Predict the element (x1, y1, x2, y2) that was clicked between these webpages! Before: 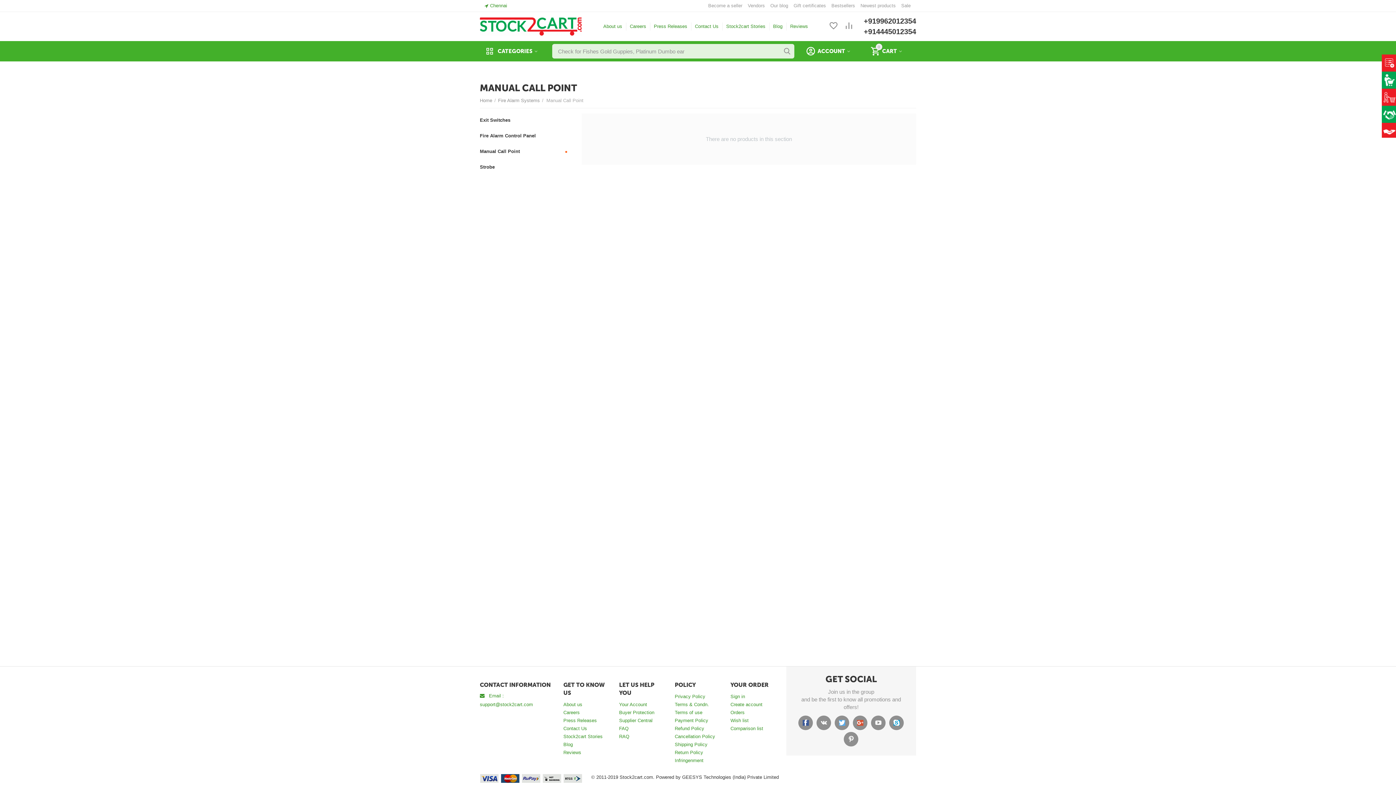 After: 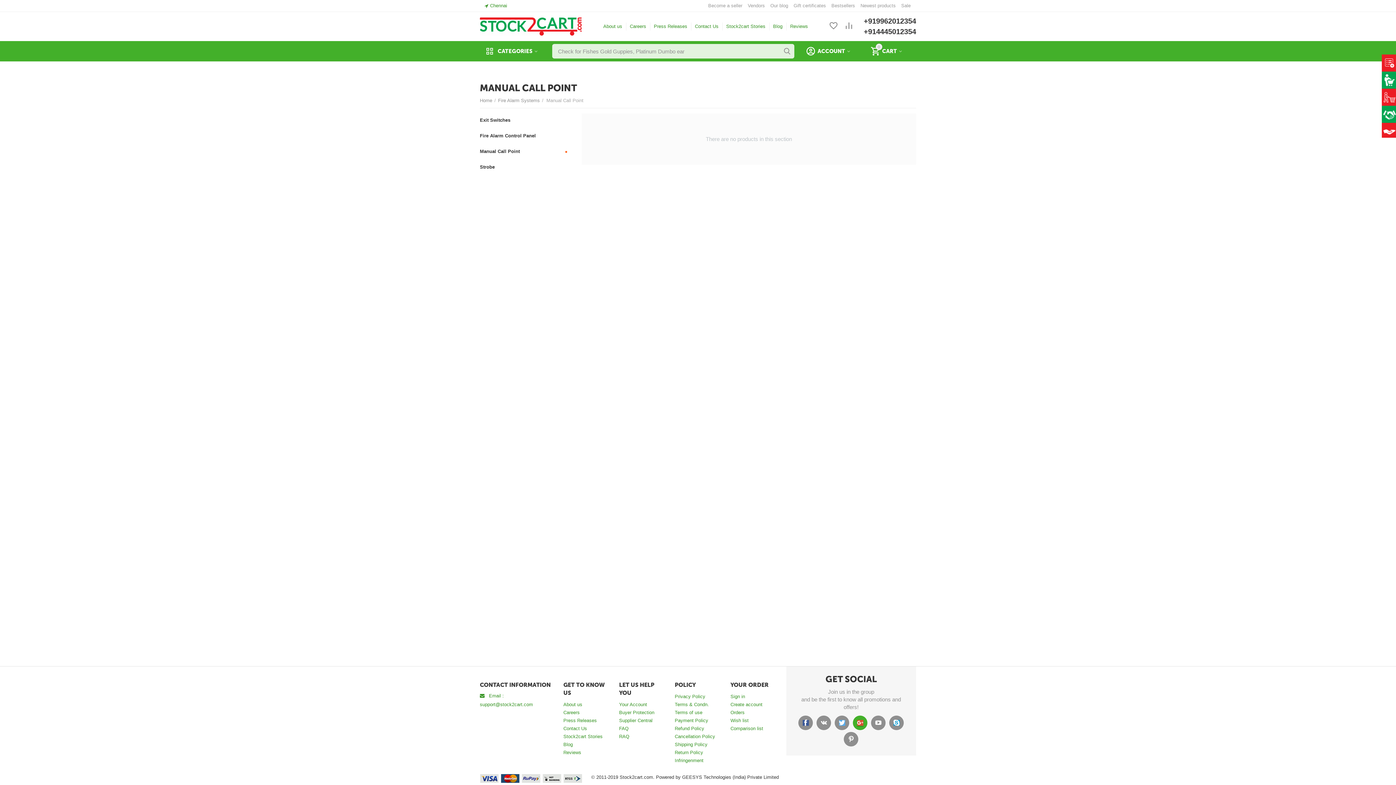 Action: bbox: (853, 716, 867, 730)